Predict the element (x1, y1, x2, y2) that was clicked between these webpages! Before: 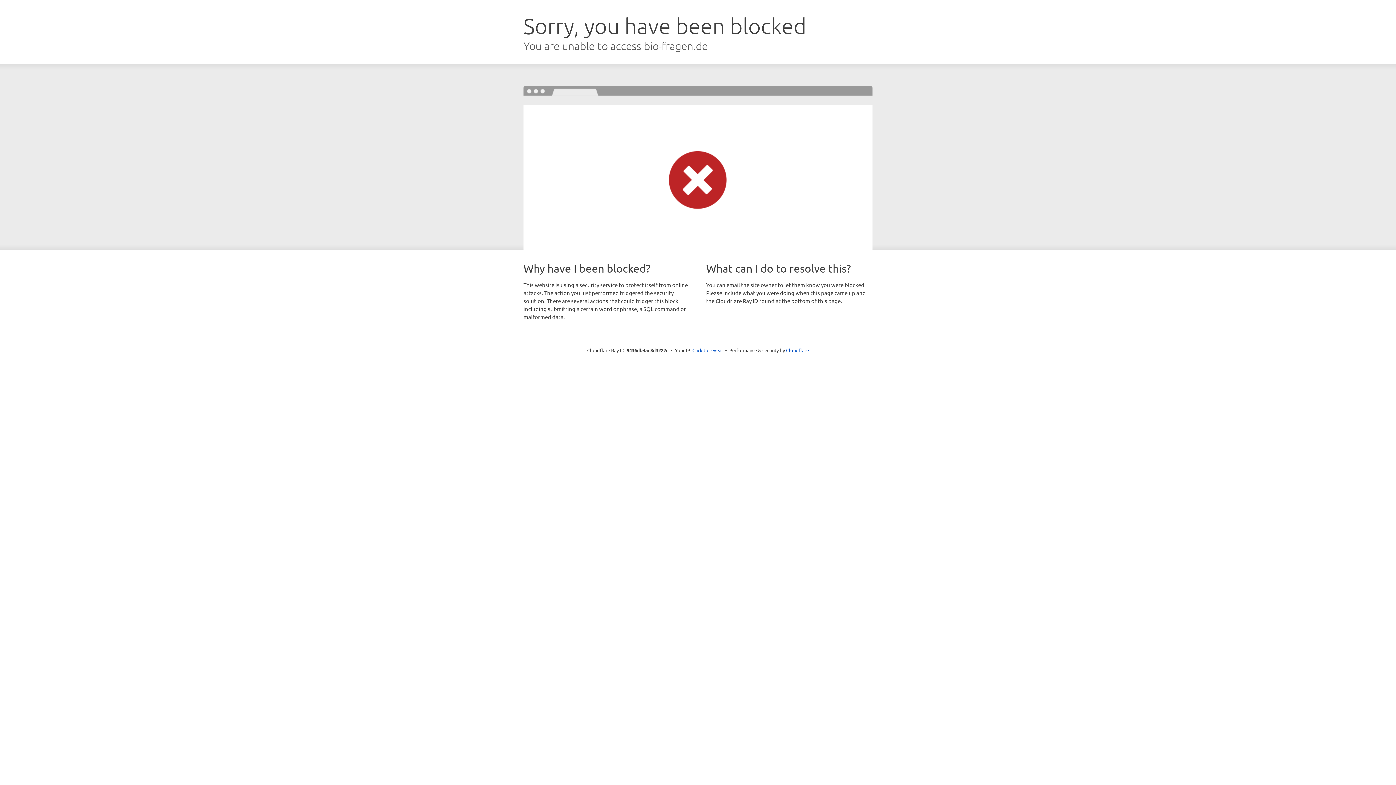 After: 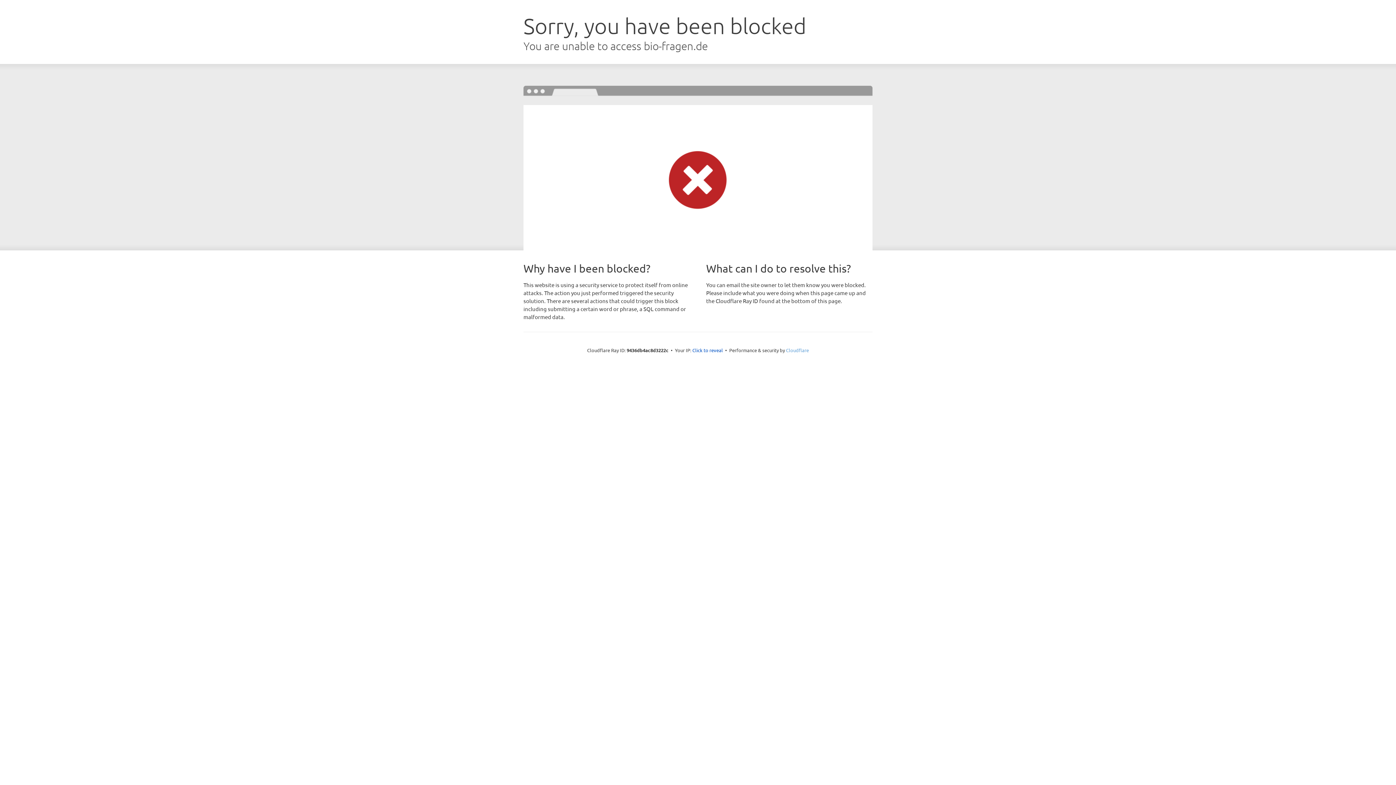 Action: label: Cloudflare bbox: (786, 347, 809, 353)